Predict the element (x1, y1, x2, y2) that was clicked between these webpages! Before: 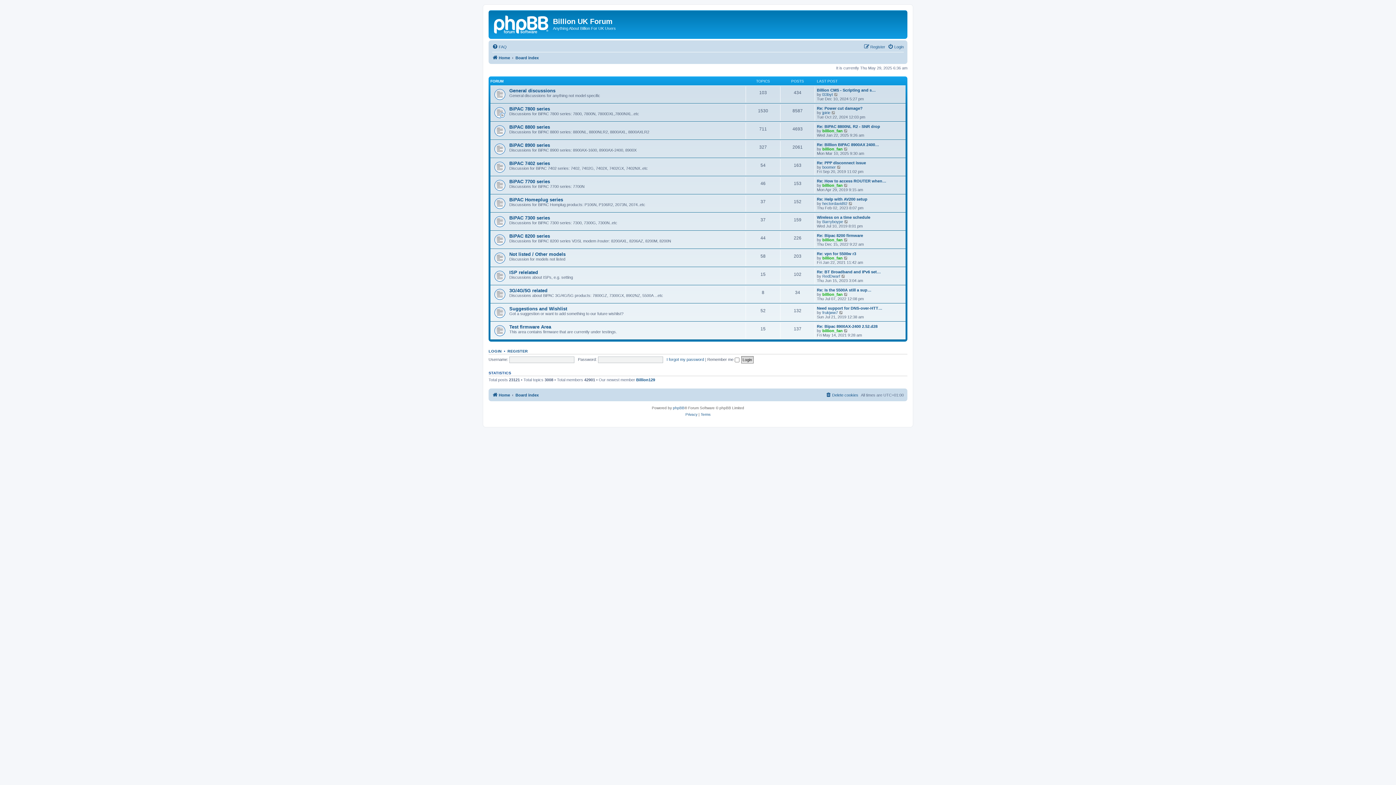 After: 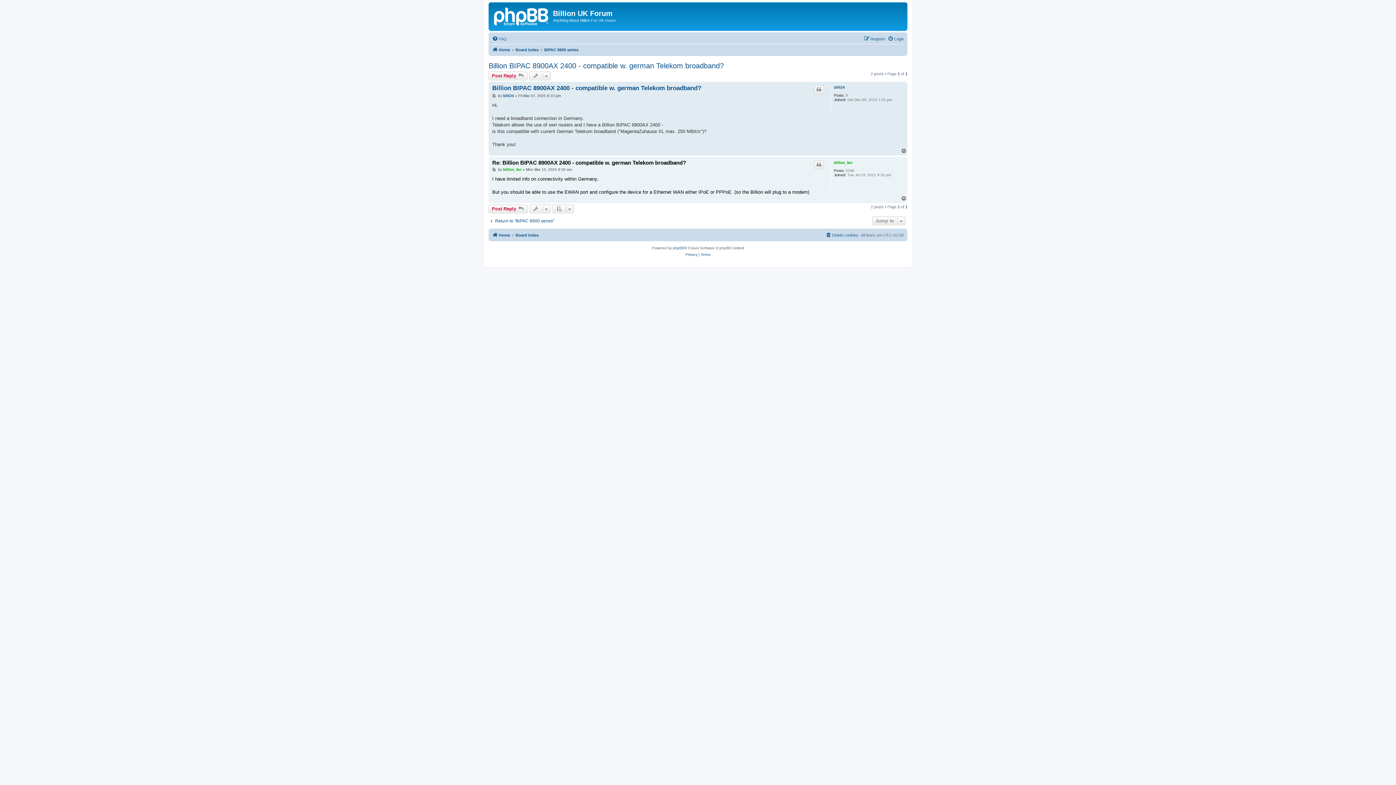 Action: bbox: (817, 142, 879, 146) label: Re: Billion BIPAC 8900AX 2400…